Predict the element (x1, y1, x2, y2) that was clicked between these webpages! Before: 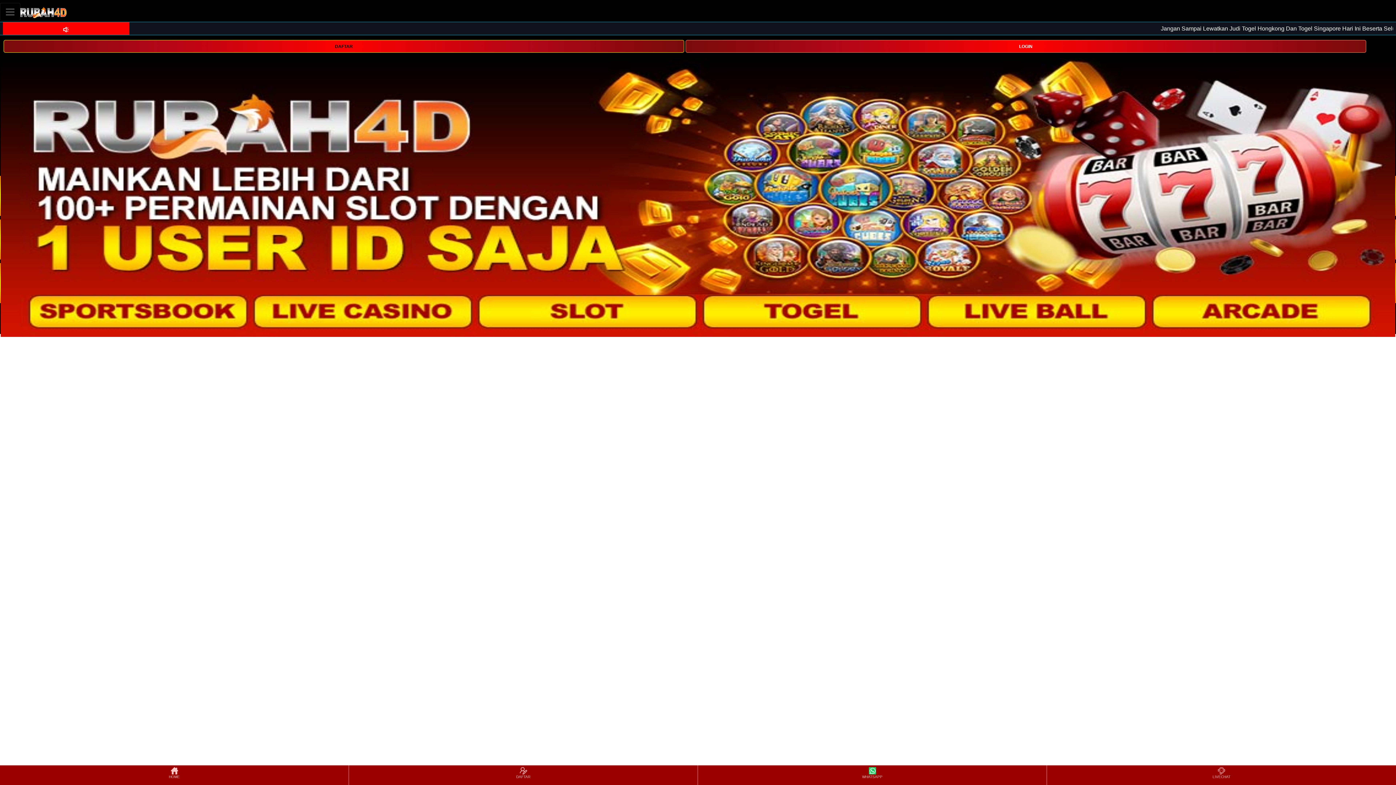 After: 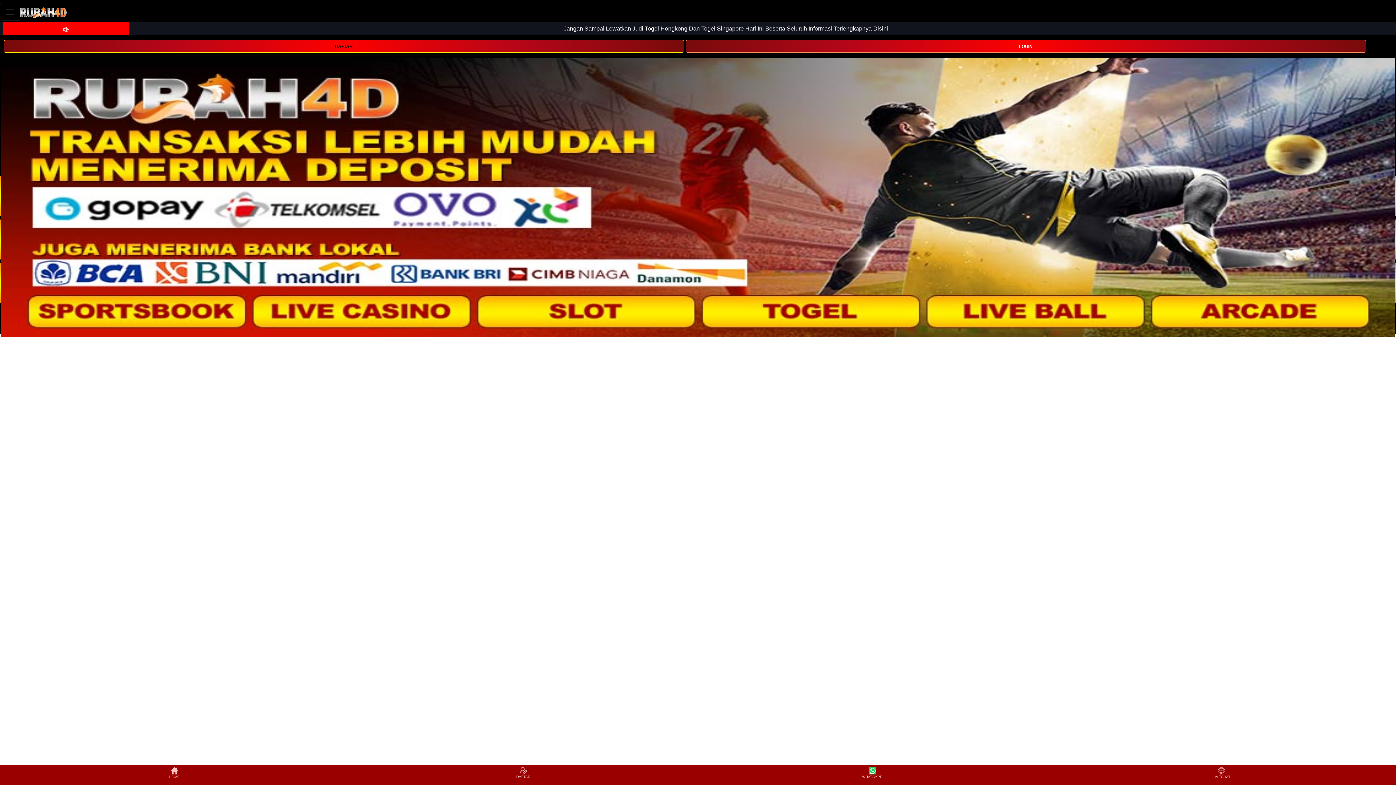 Action: label: HOME bbox: (0, 766, 348, 784)